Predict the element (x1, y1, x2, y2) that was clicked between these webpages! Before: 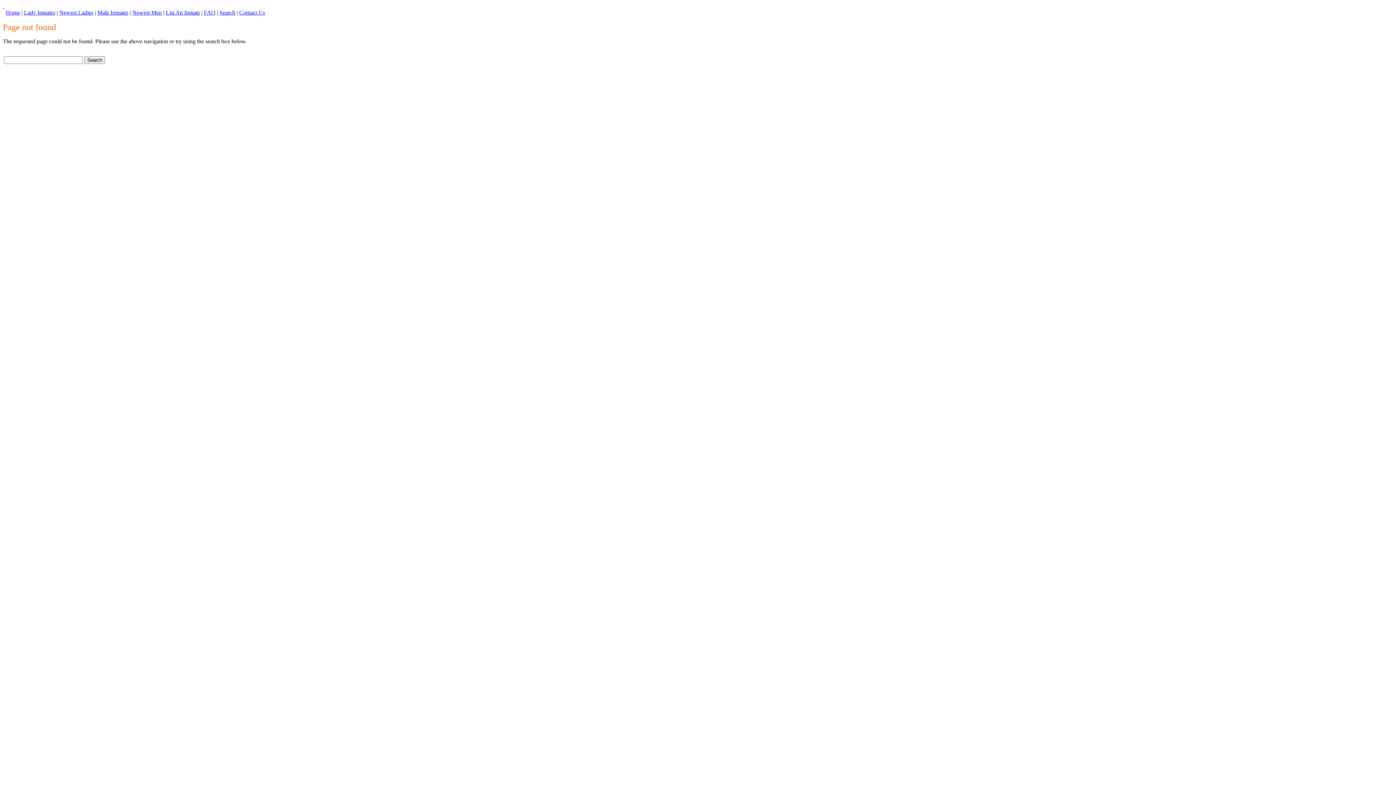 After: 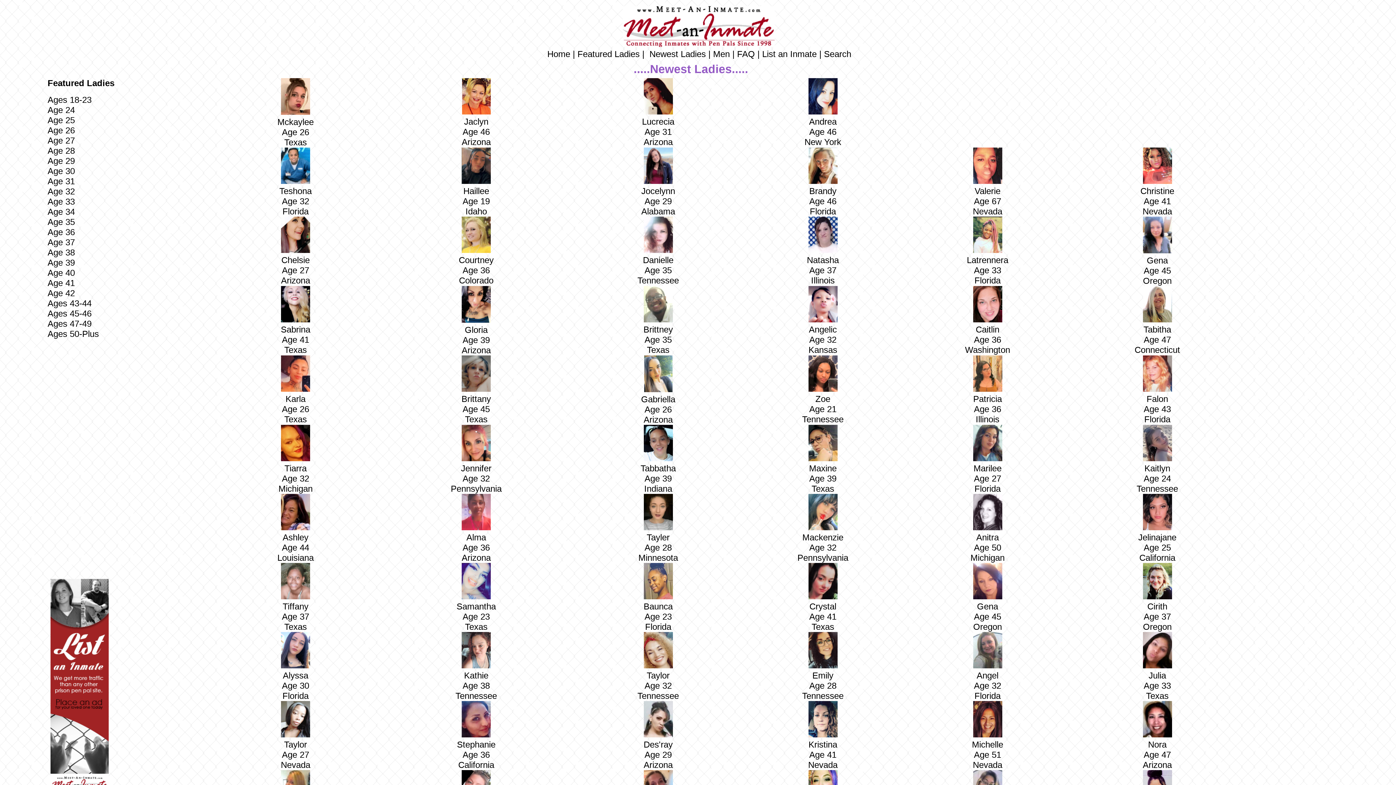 Action: bbox: (59, 9, 93, 15) label: Newest Ladies